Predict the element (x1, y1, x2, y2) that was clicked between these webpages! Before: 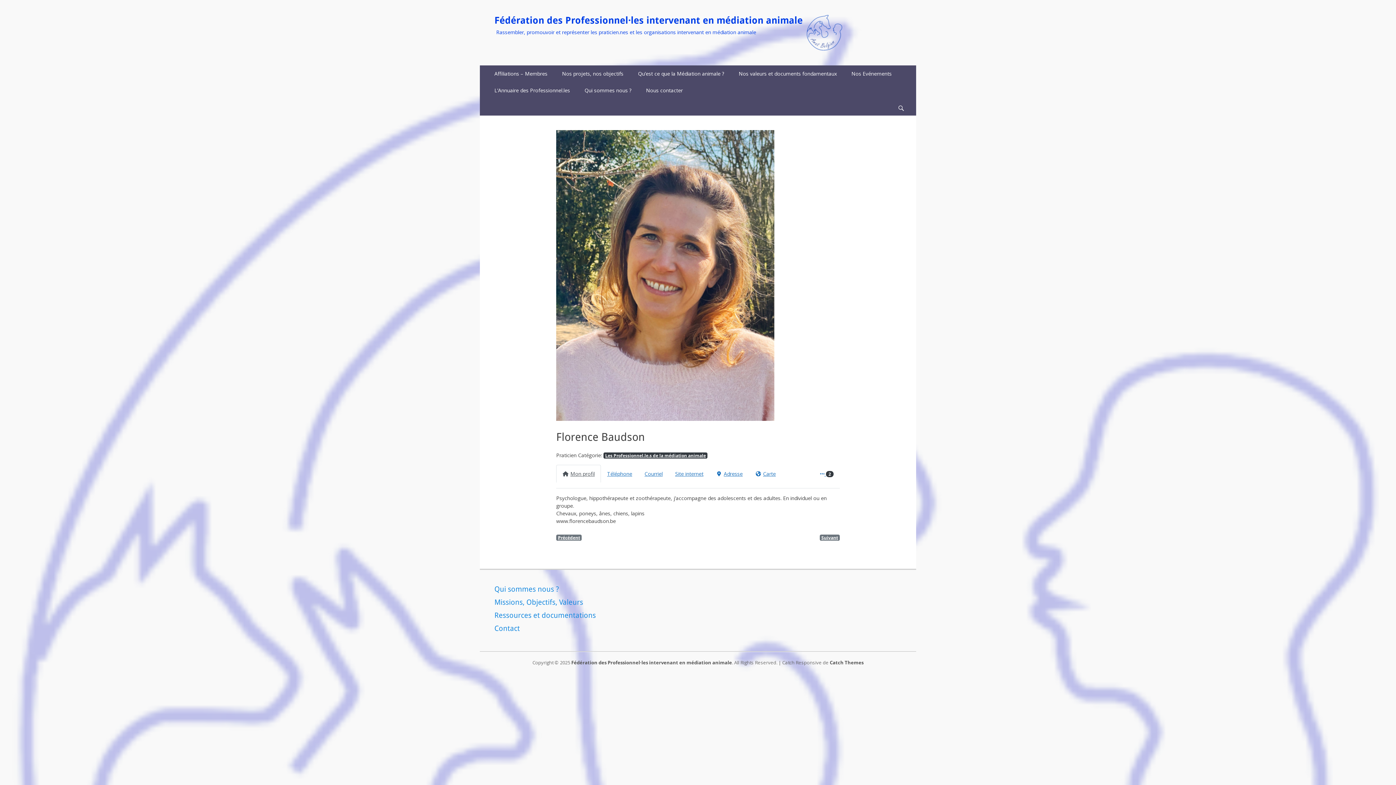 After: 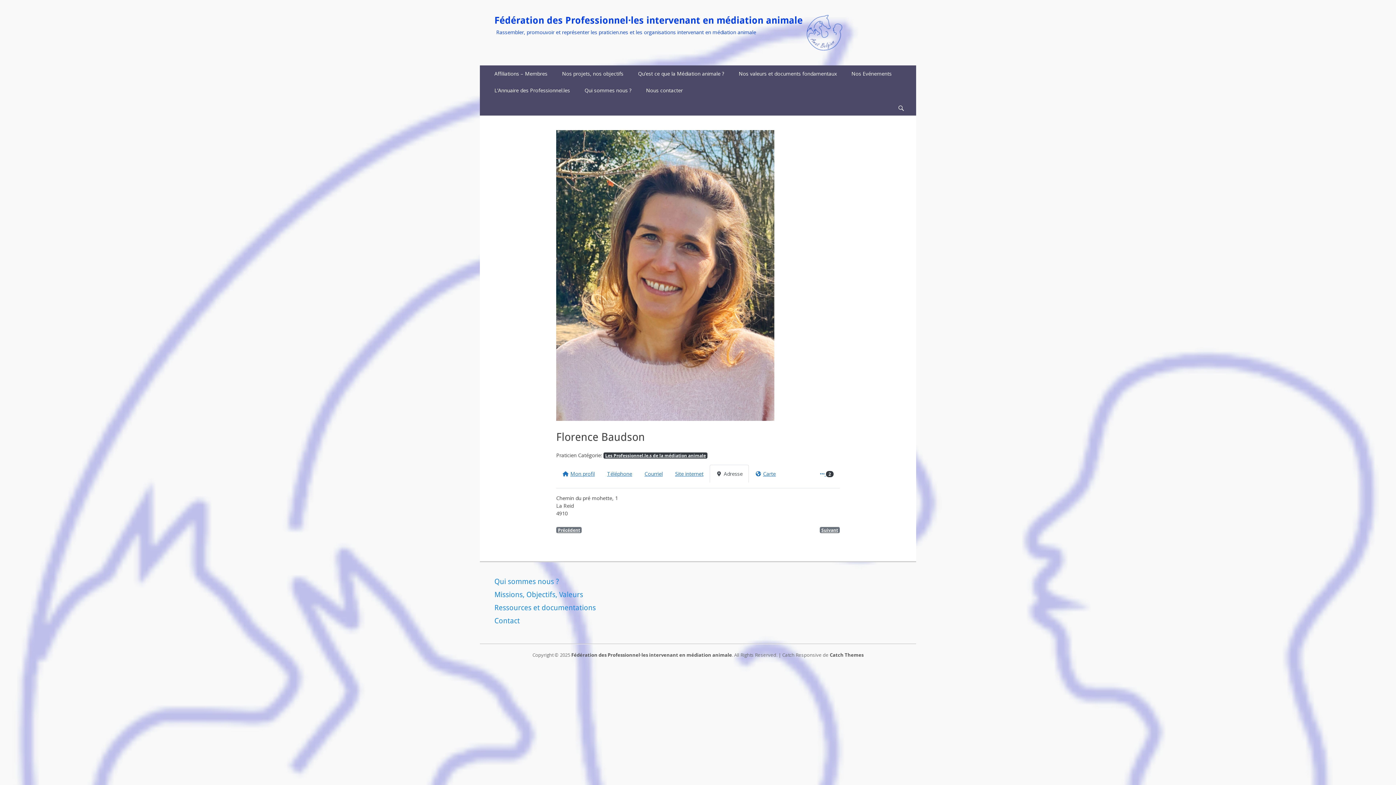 Action: bbox: (709, 465, 749, 482) label: Adresse